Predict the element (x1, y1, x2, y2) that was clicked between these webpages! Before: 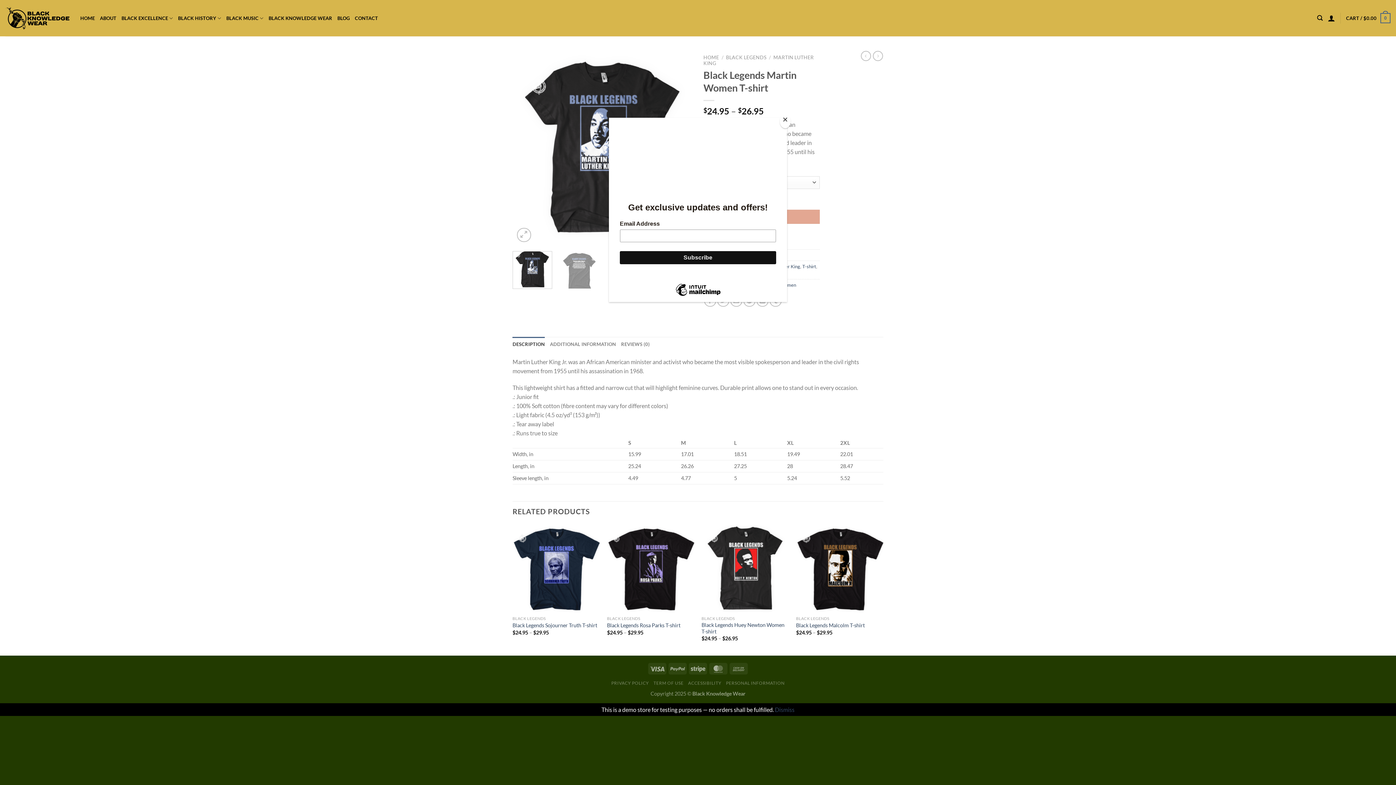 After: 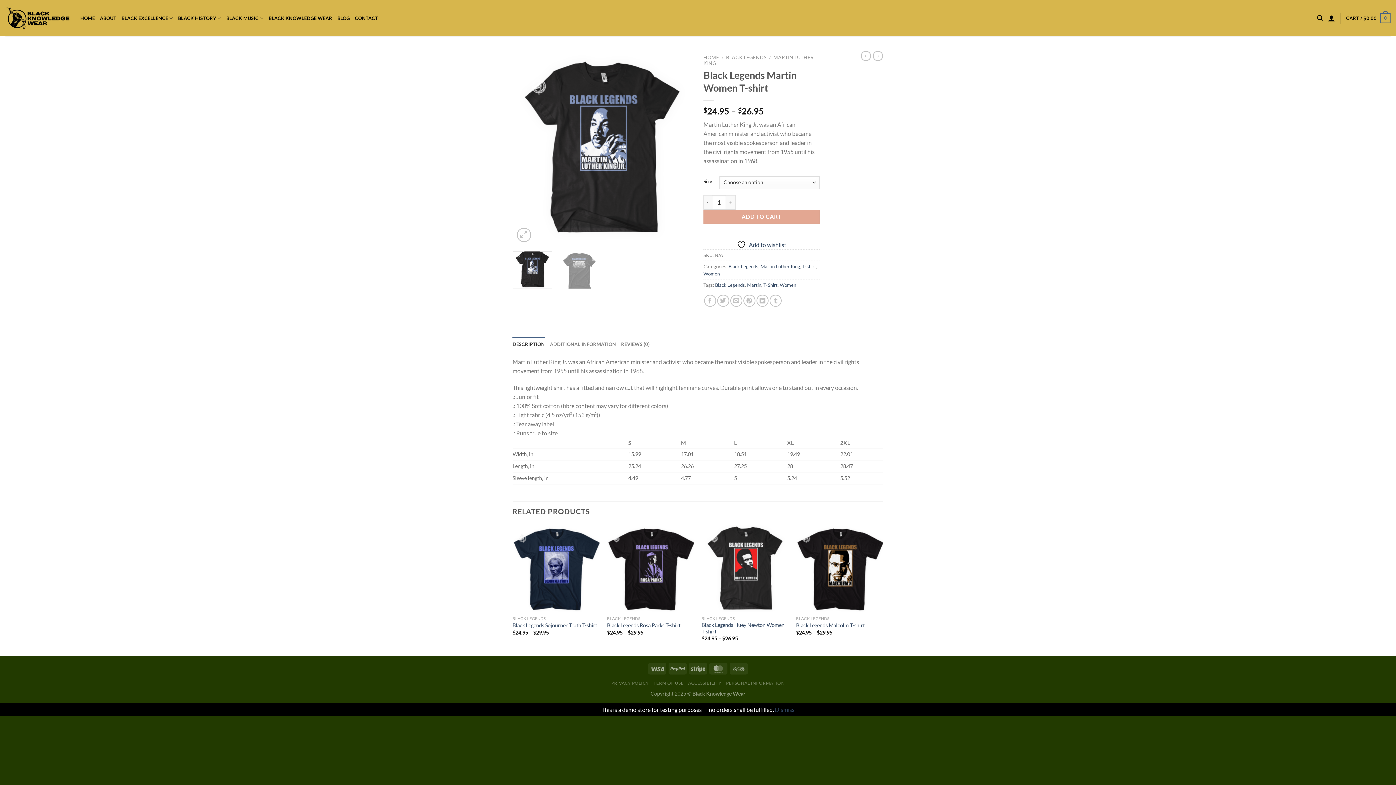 Action: label: Close bbox: (780, 114, 790, 128)